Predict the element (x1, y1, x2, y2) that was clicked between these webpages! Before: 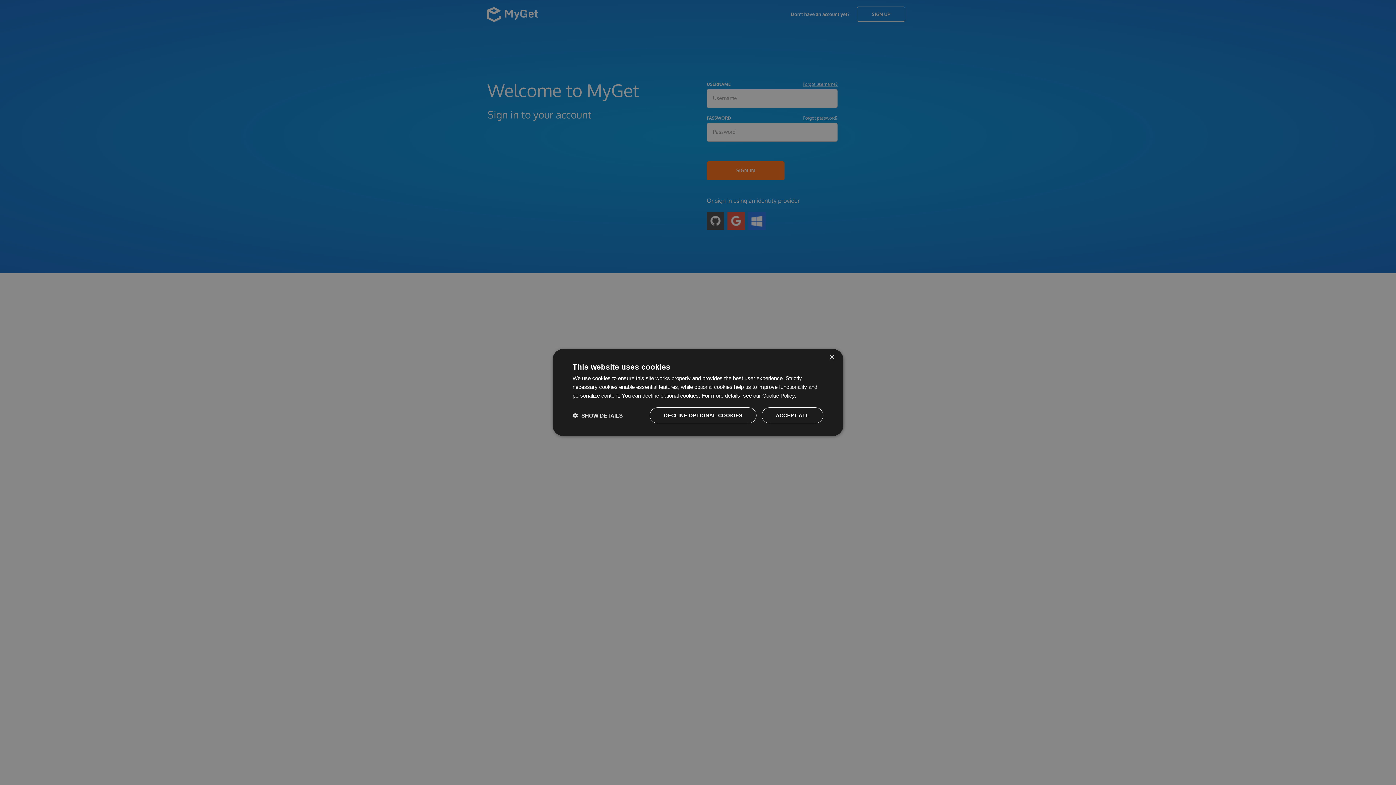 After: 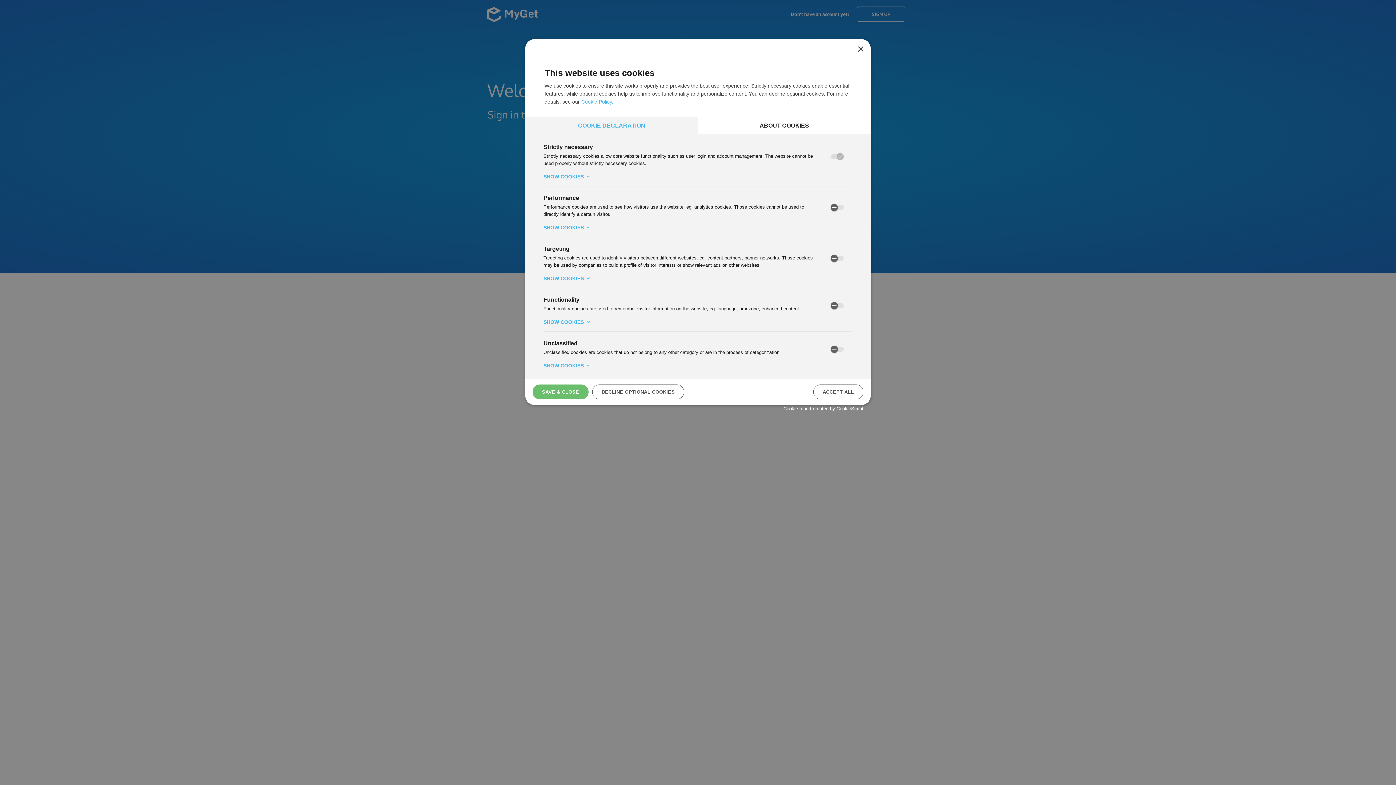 Action: label:  SHOW DETAILS bbox: (572, 412, 622, 419)